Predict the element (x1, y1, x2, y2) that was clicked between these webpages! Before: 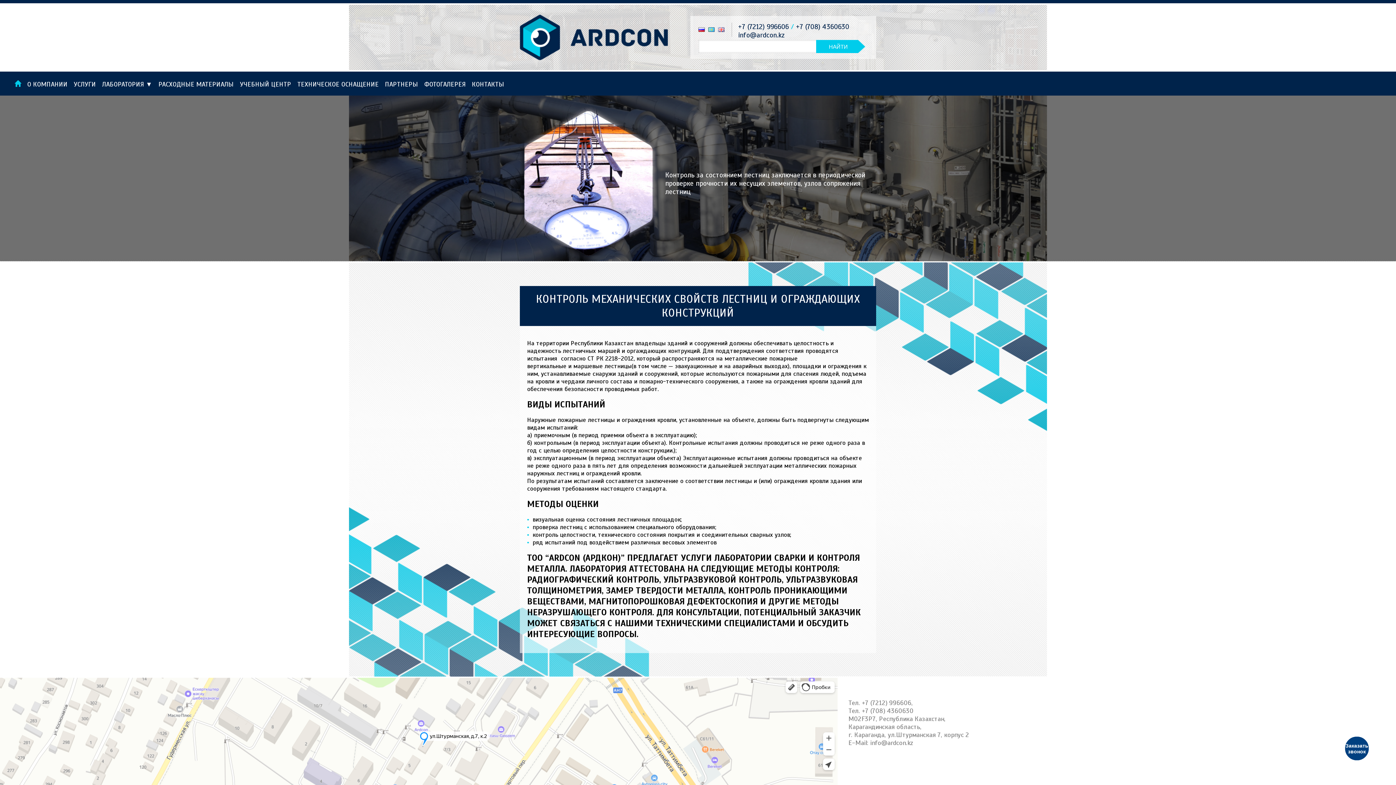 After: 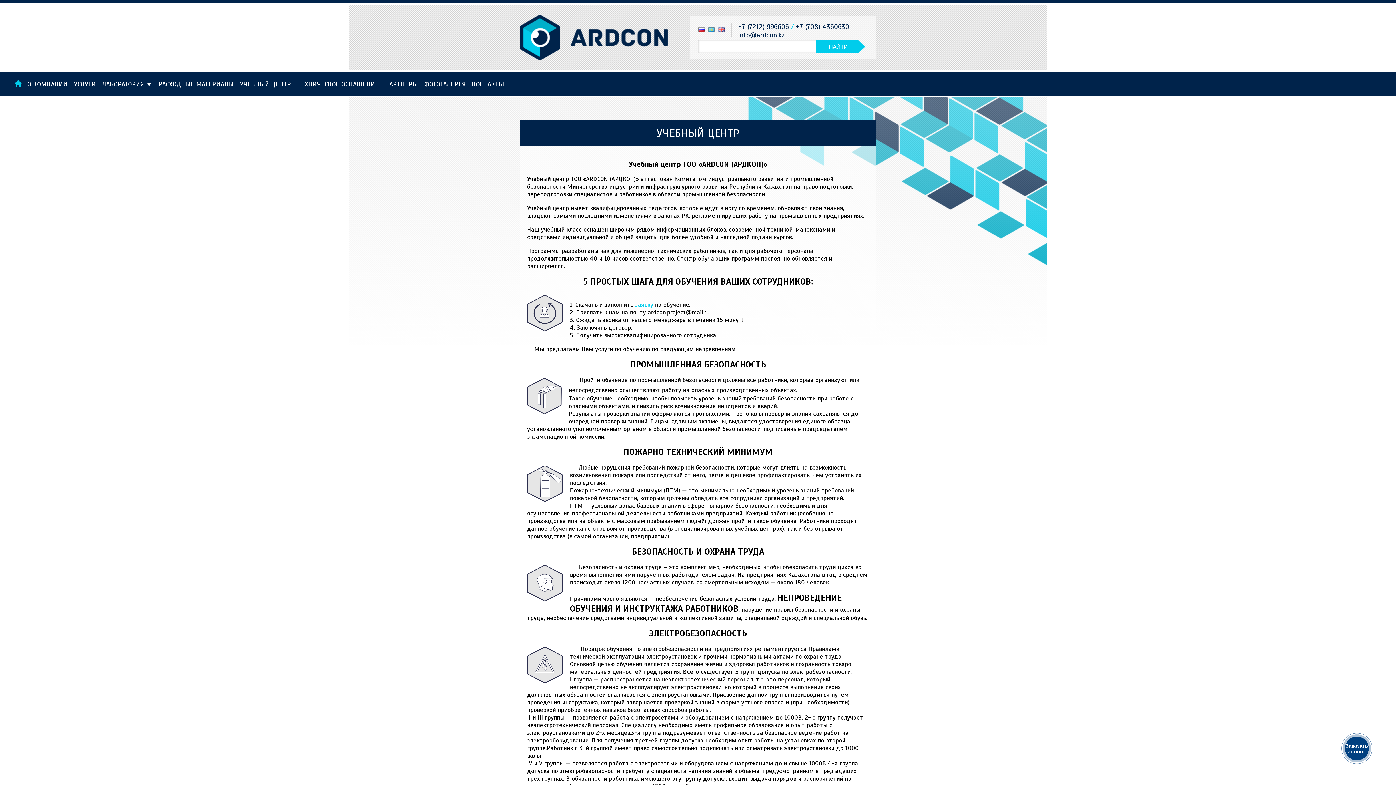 Action: label: УЧЕБНЫЙ ЦЕНТР bbox: (240, 80, 291, 88)